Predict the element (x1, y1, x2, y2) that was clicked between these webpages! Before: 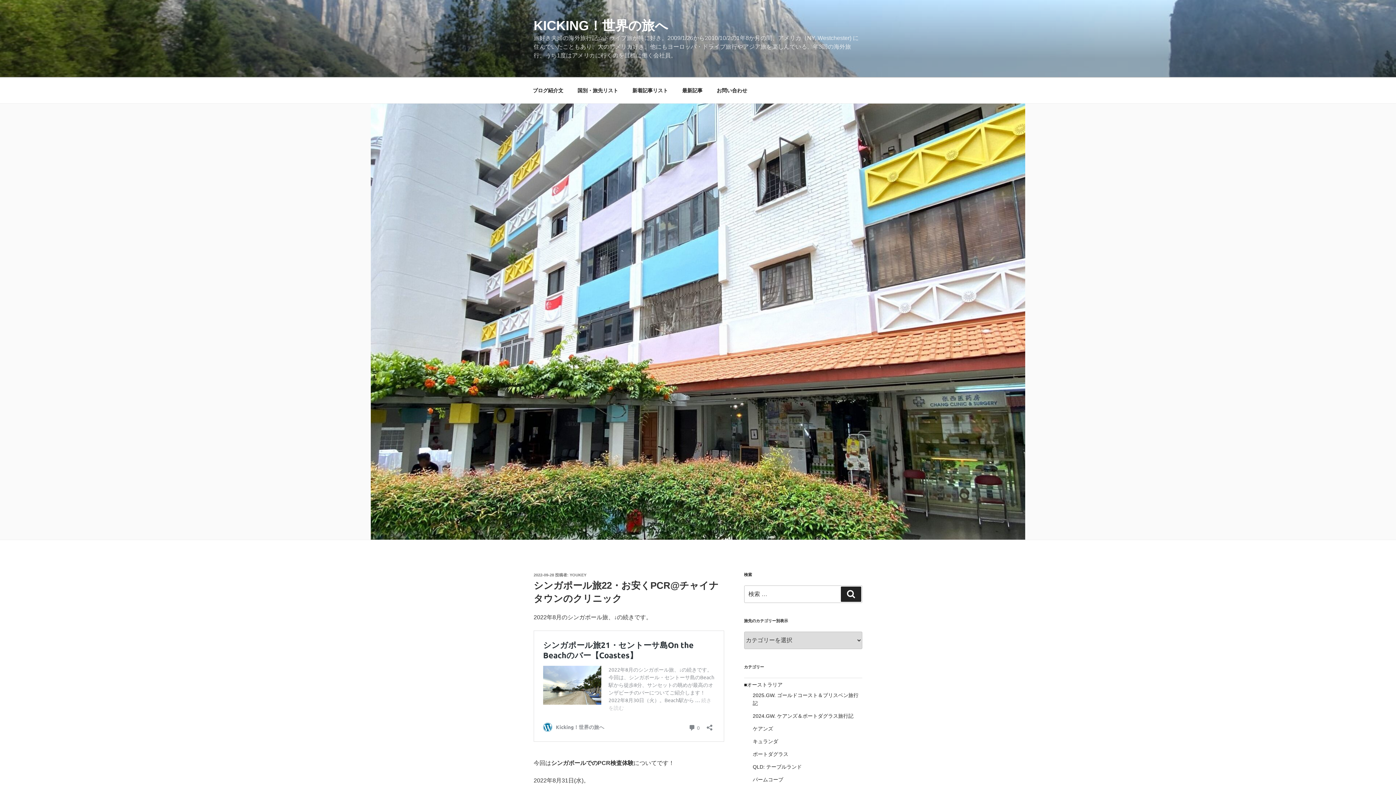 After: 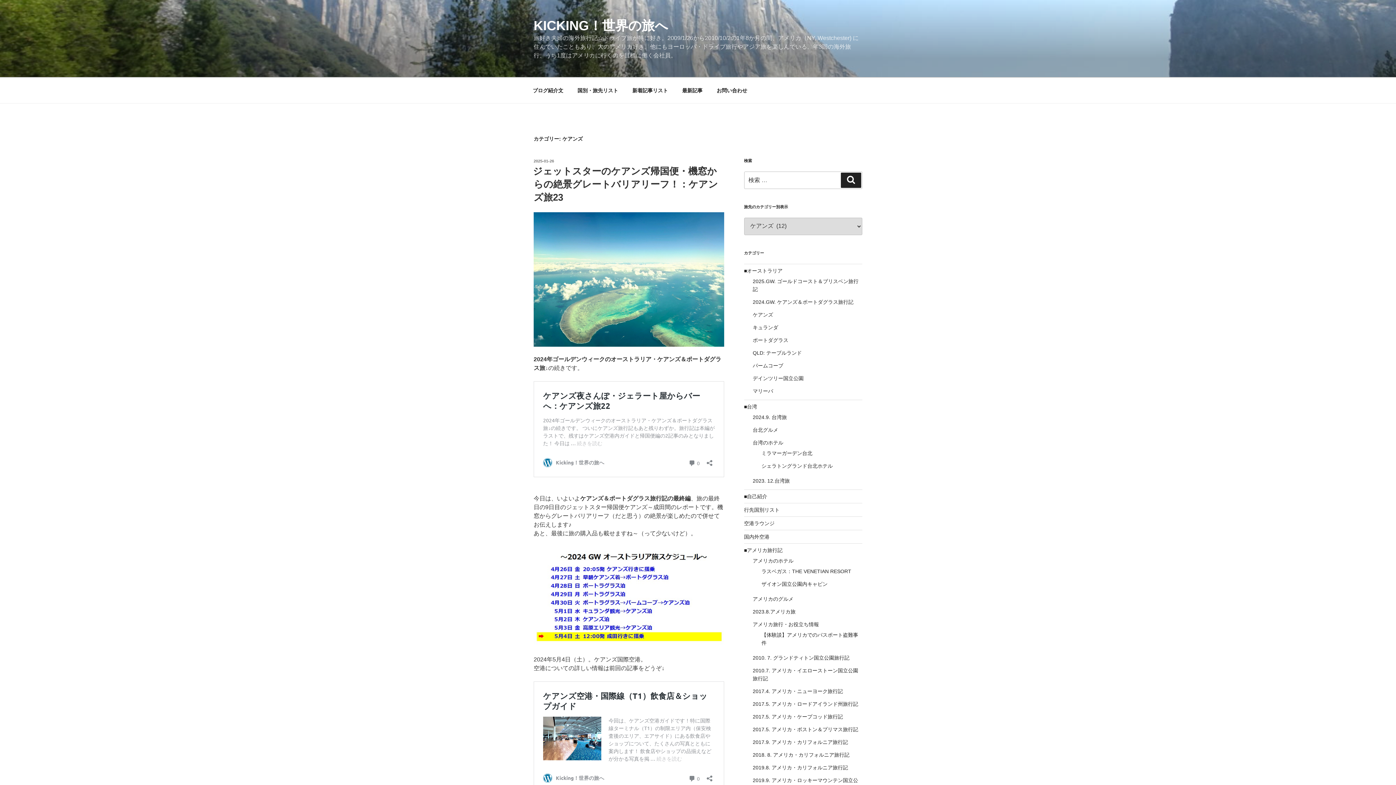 Action: label: ケアンズ bbox: (752, 726, 773, 732)